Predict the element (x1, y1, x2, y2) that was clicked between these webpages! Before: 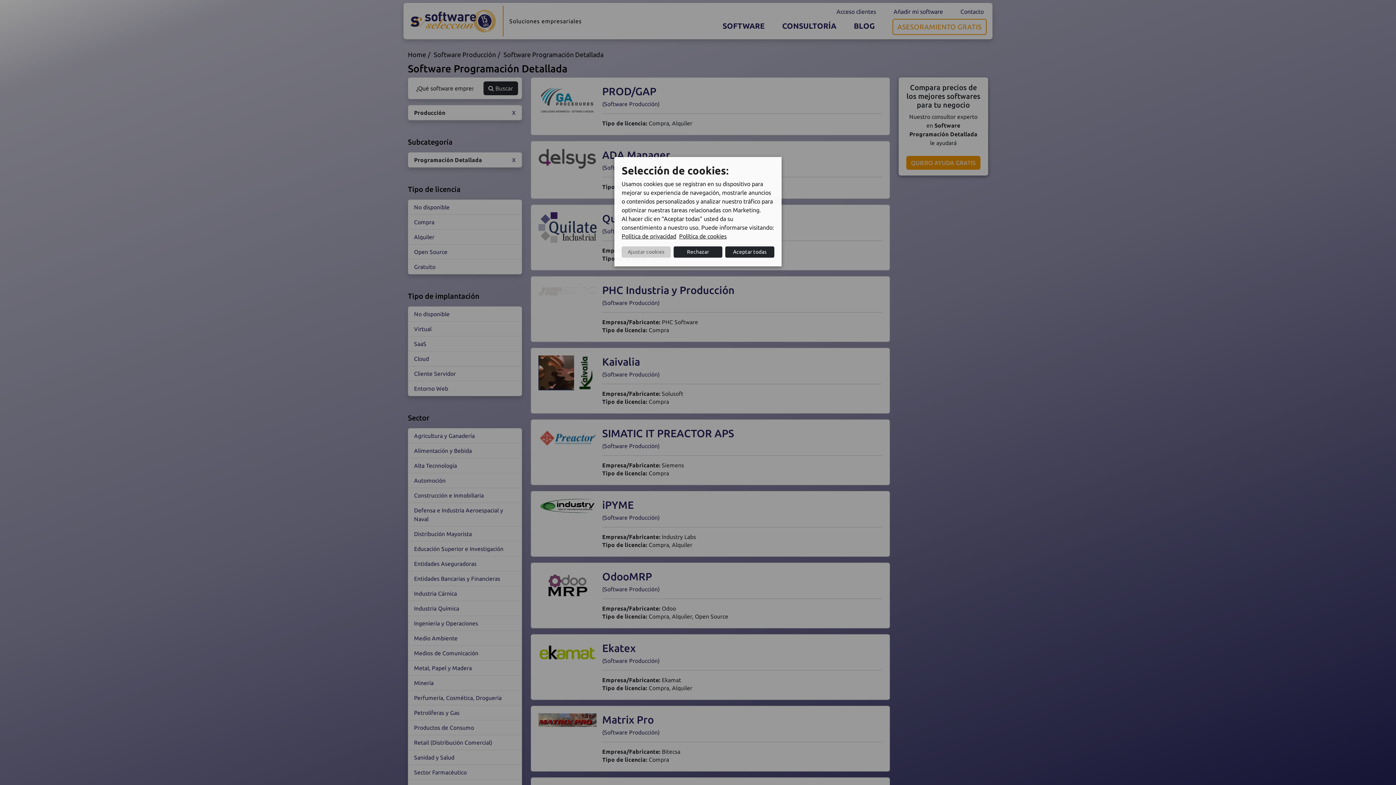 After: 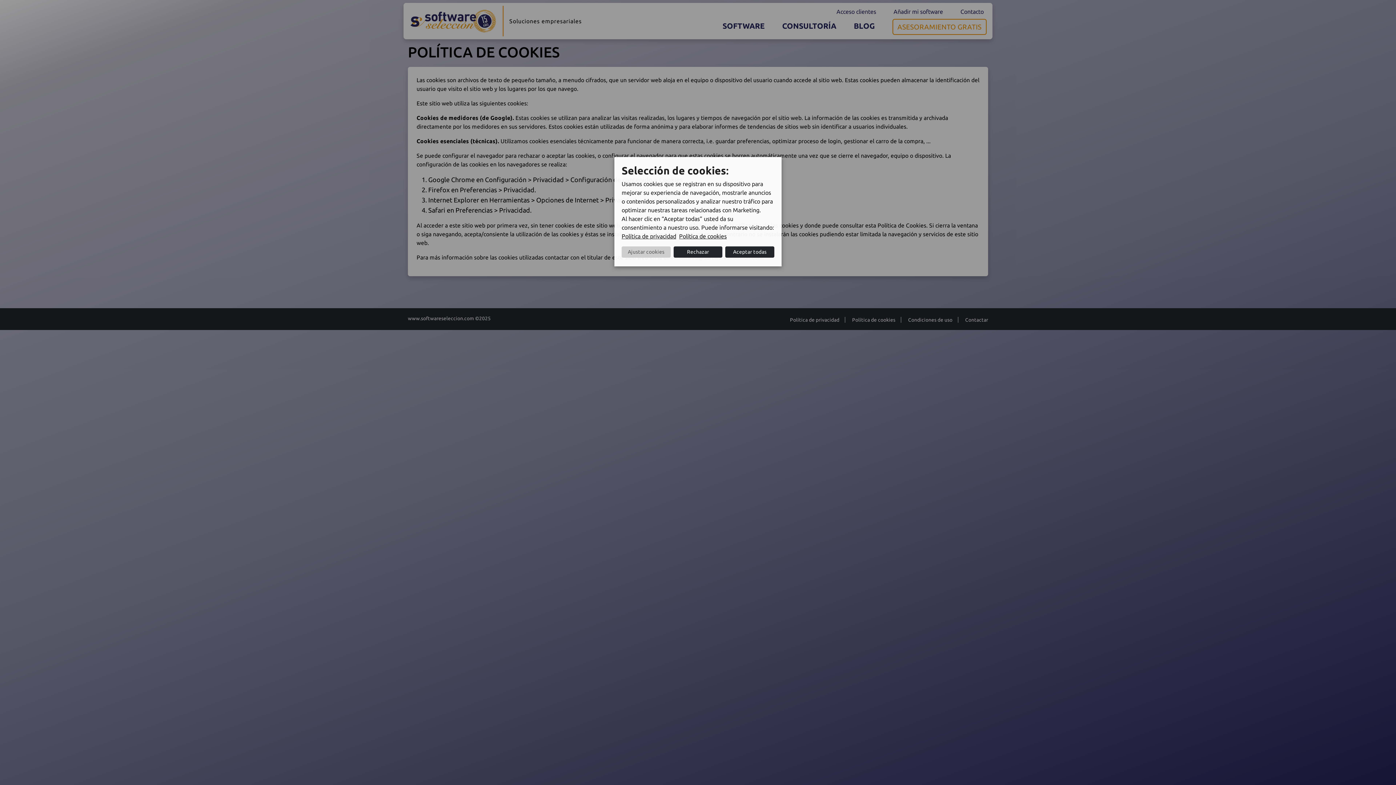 Action: label: Política de cookies bbox: (679, 233, 726, 239)